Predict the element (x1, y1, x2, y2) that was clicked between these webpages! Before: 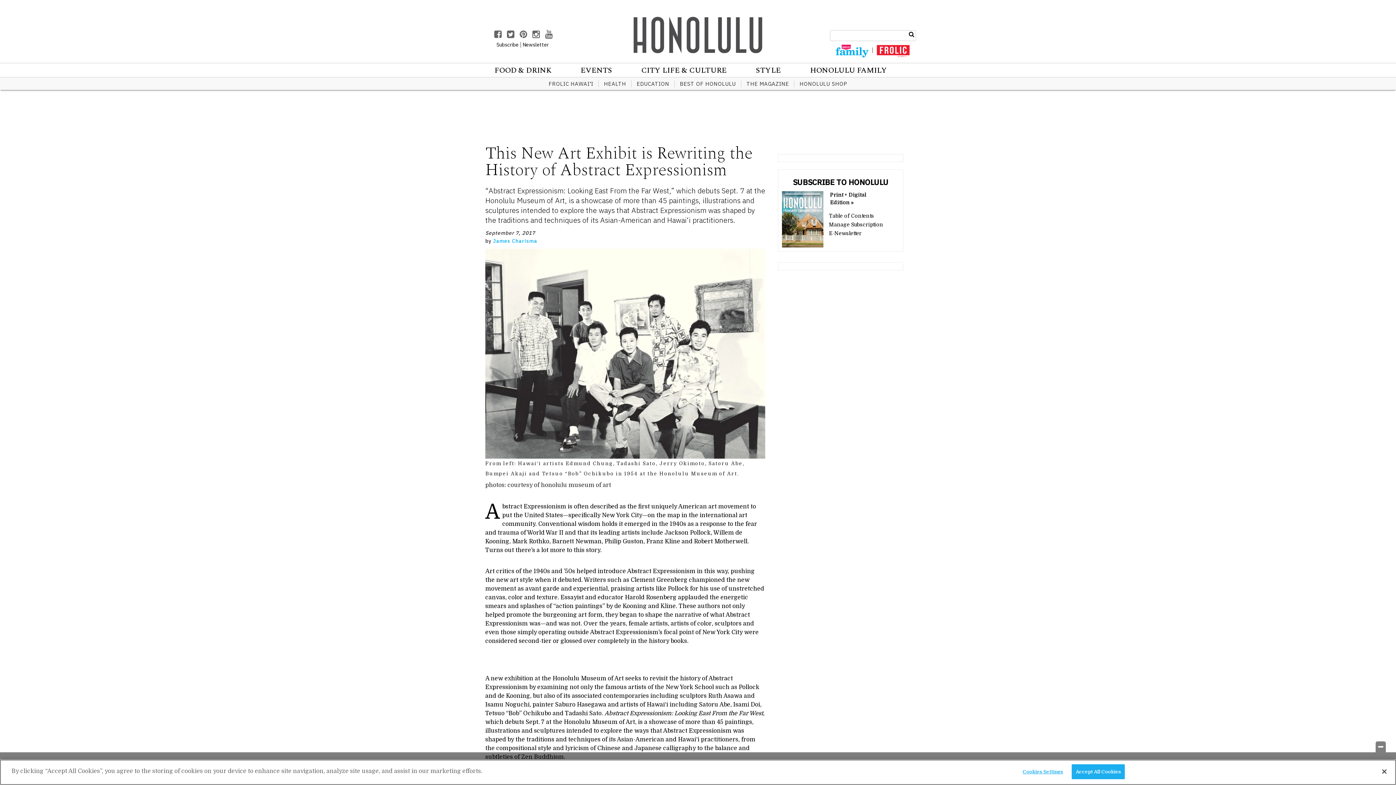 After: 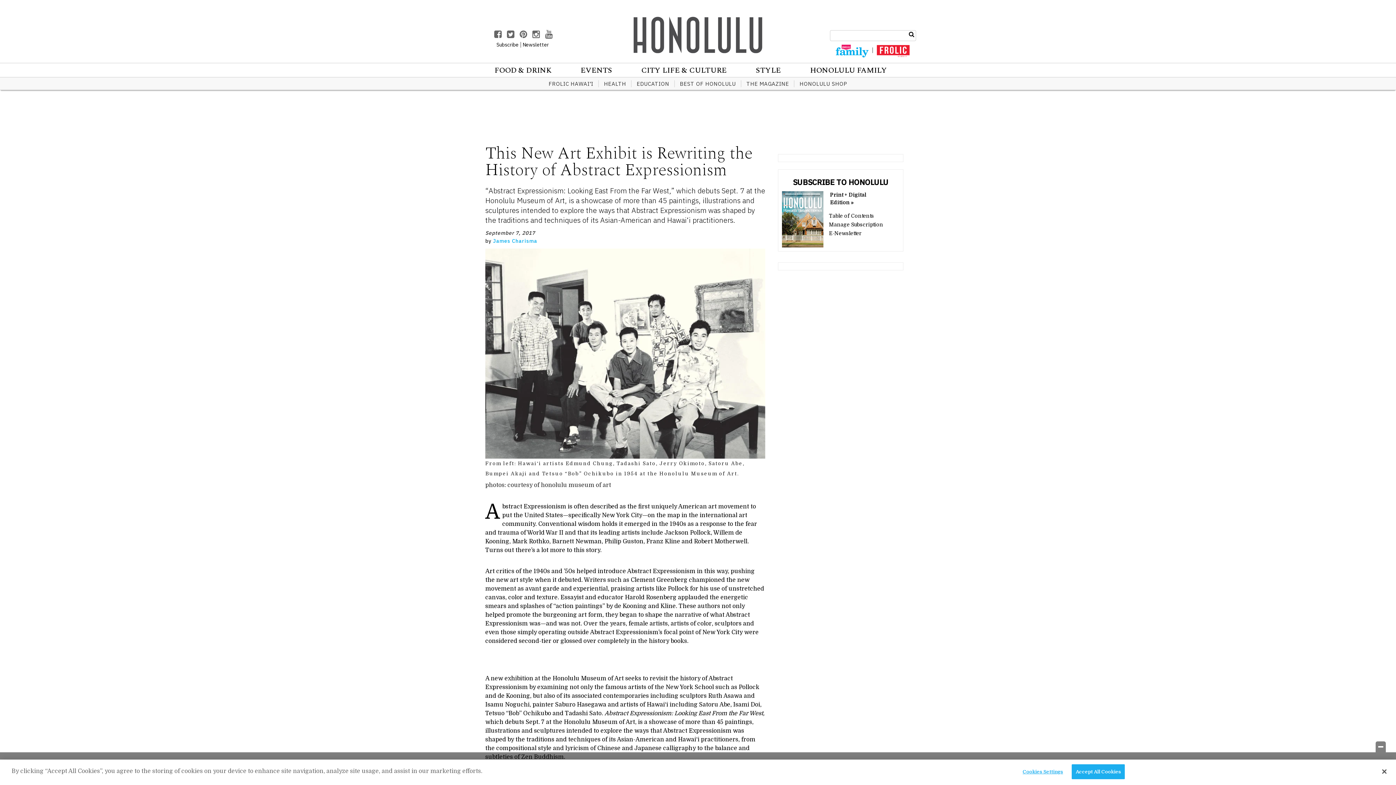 Action: bbox: (545, 32, 556, 38)